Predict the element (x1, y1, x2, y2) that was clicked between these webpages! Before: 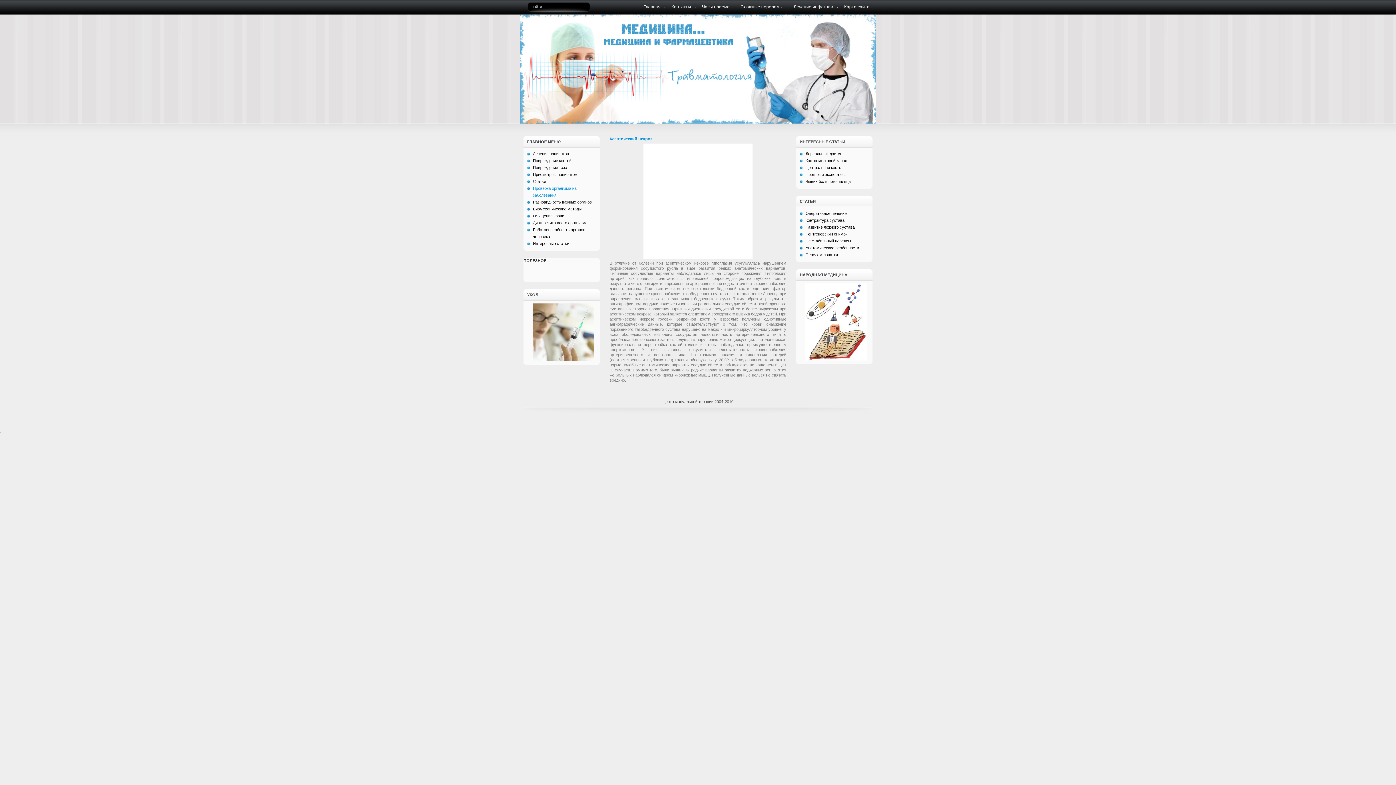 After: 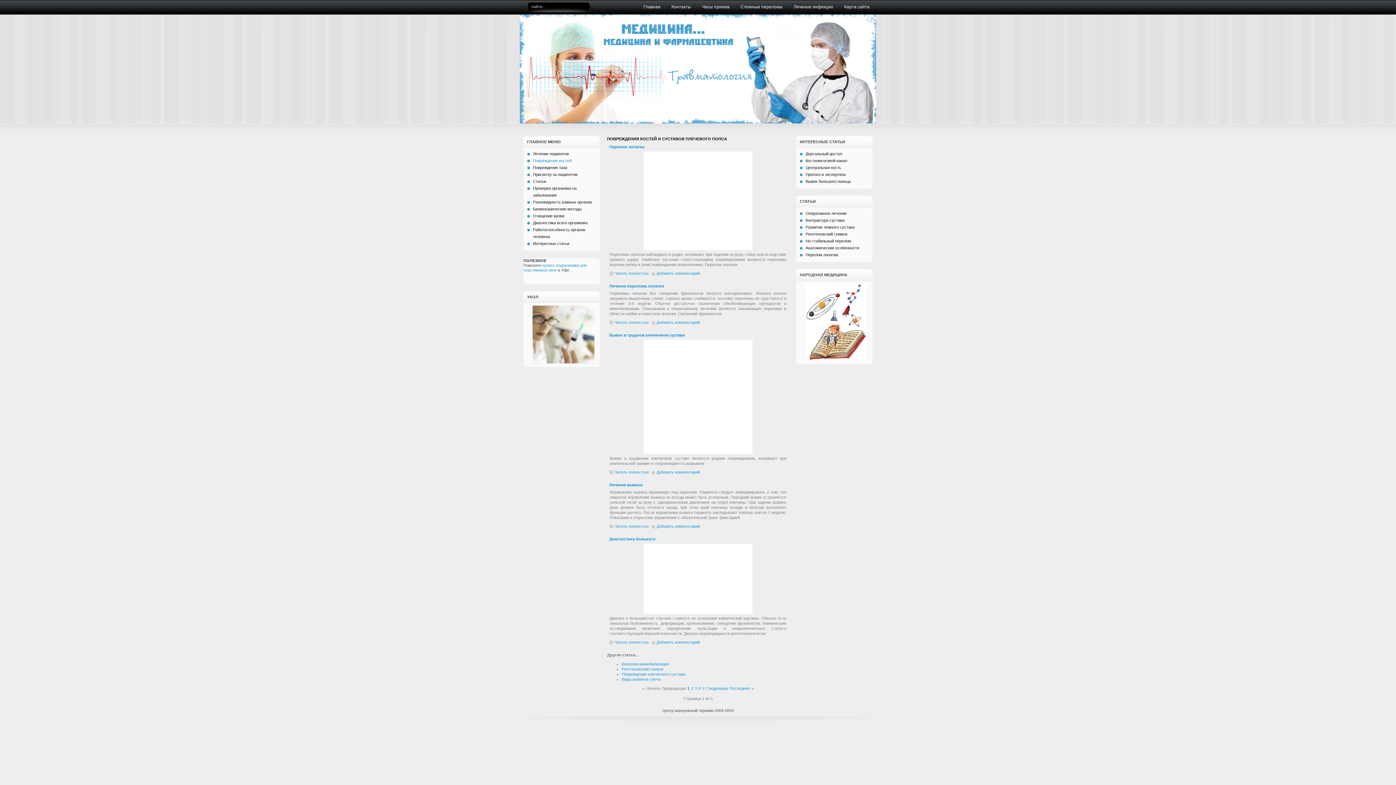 Action: bbox: (527, 157, 600, 164) label: Повреждение костей